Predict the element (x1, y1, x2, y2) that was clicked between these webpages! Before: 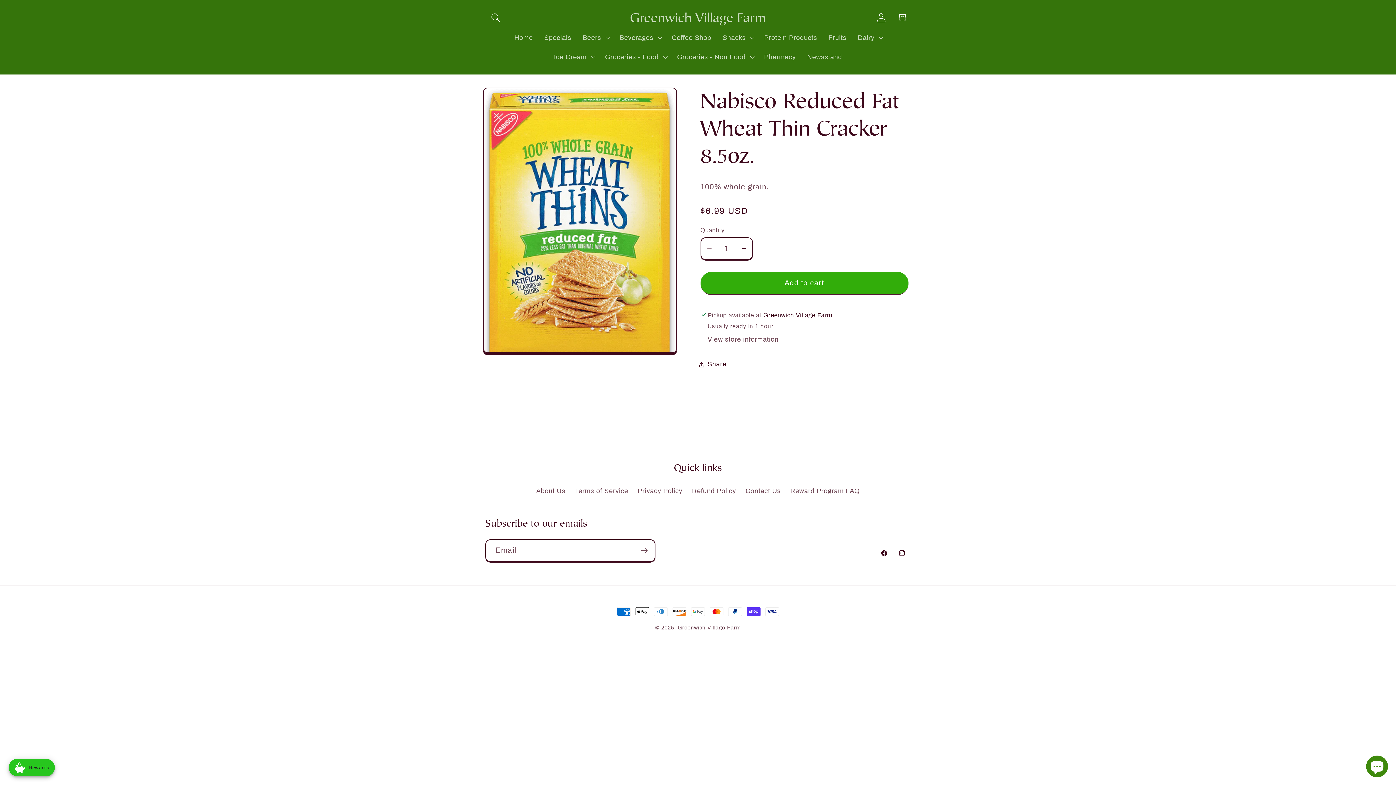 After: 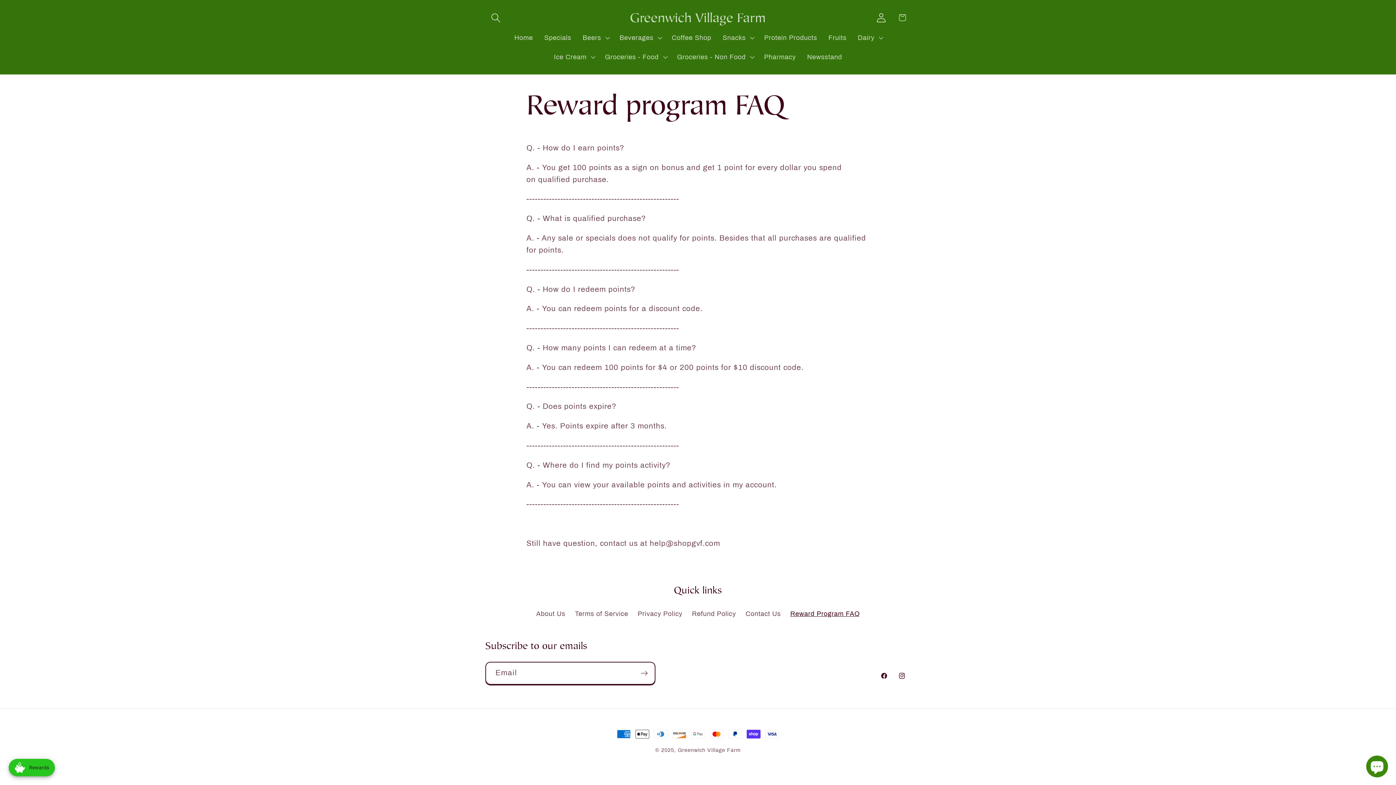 Action: label: Reward Program FAQ bbox: (790, 483, 860, 499)